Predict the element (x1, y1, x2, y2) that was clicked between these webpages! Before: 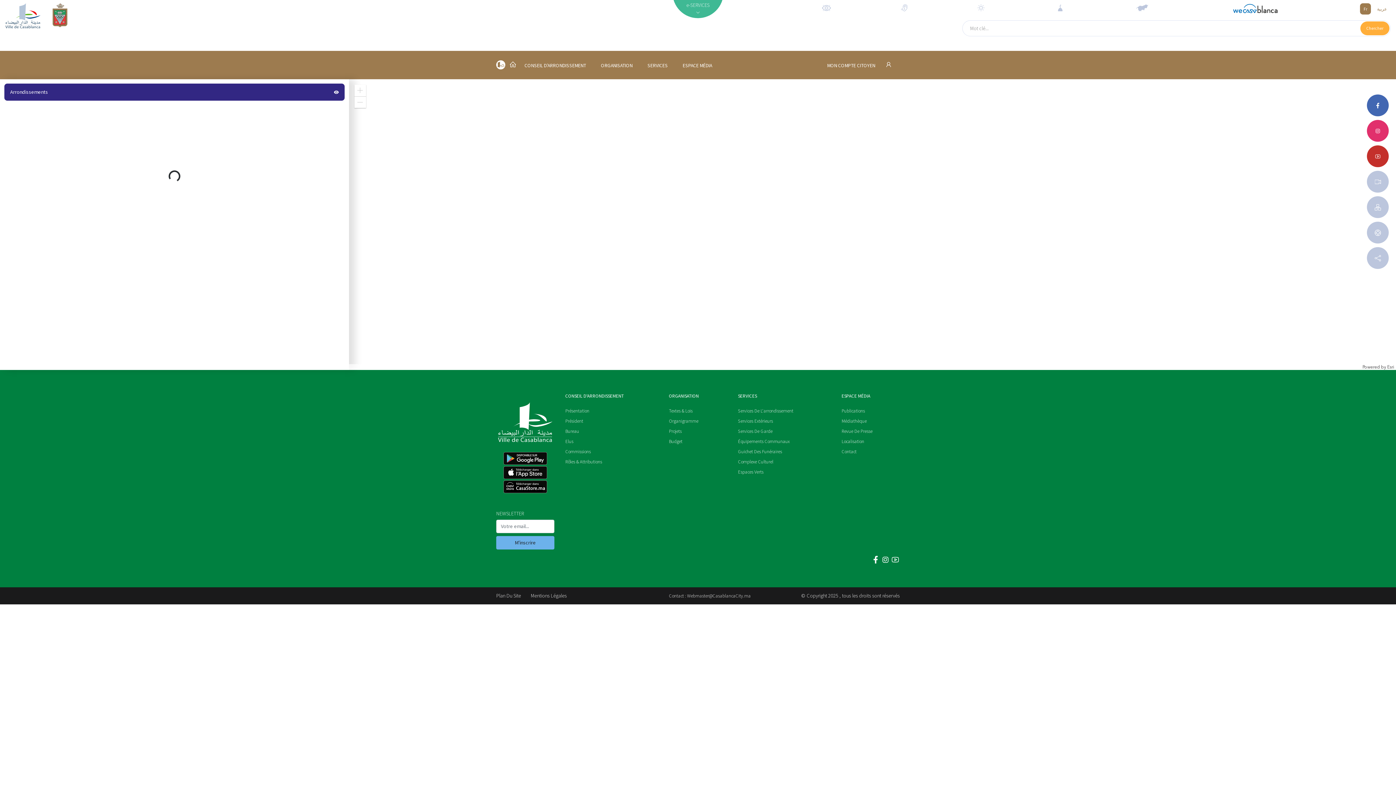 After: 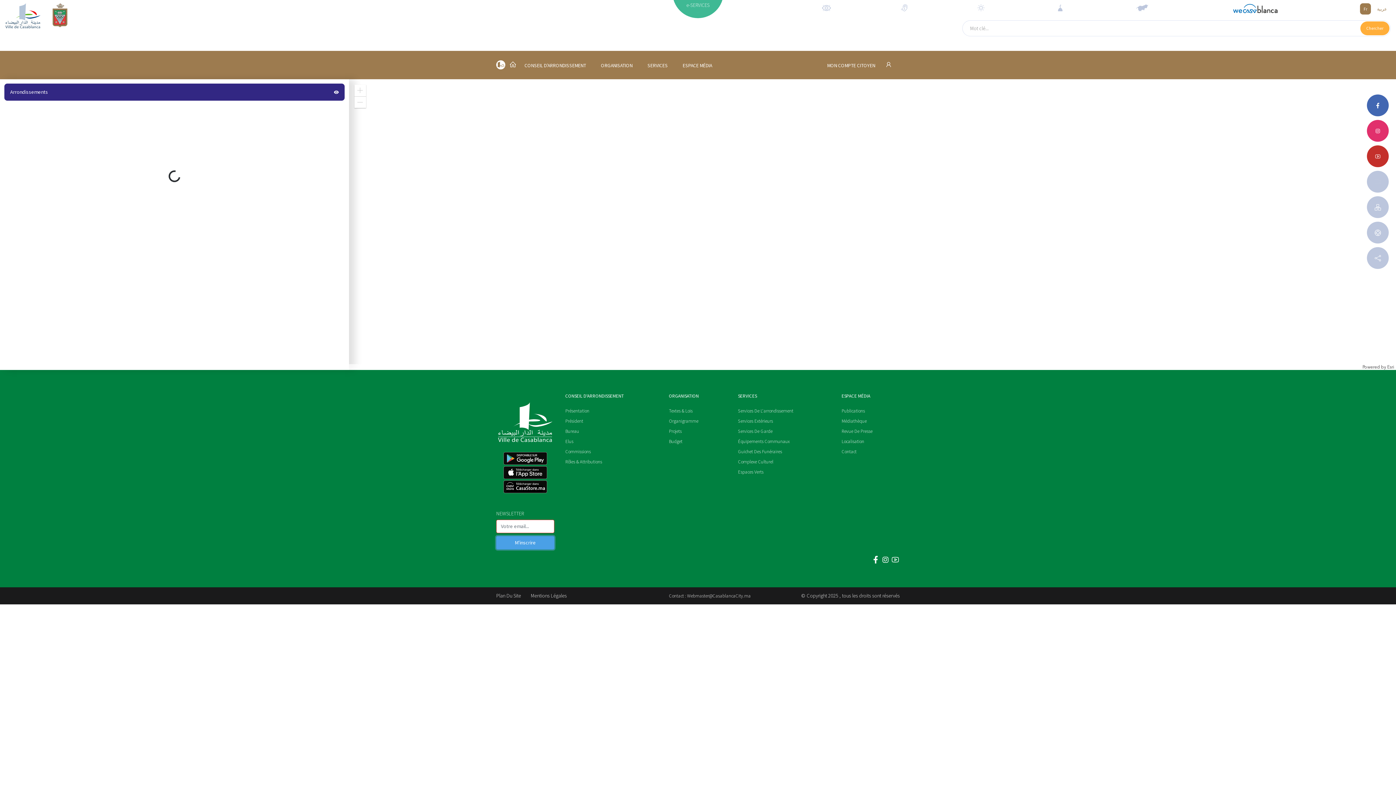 Action: label: M'inscrire bbox: (496, 536, 554, 549)